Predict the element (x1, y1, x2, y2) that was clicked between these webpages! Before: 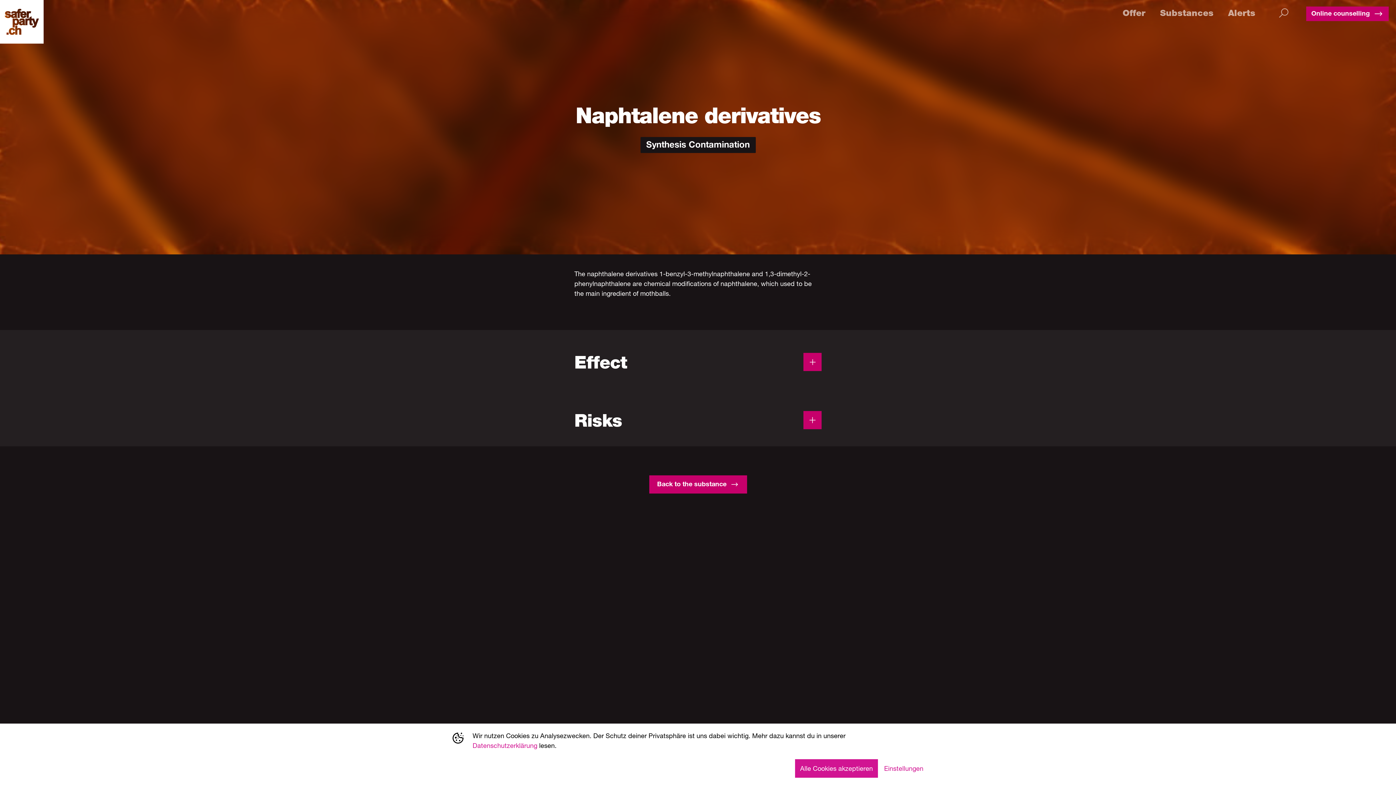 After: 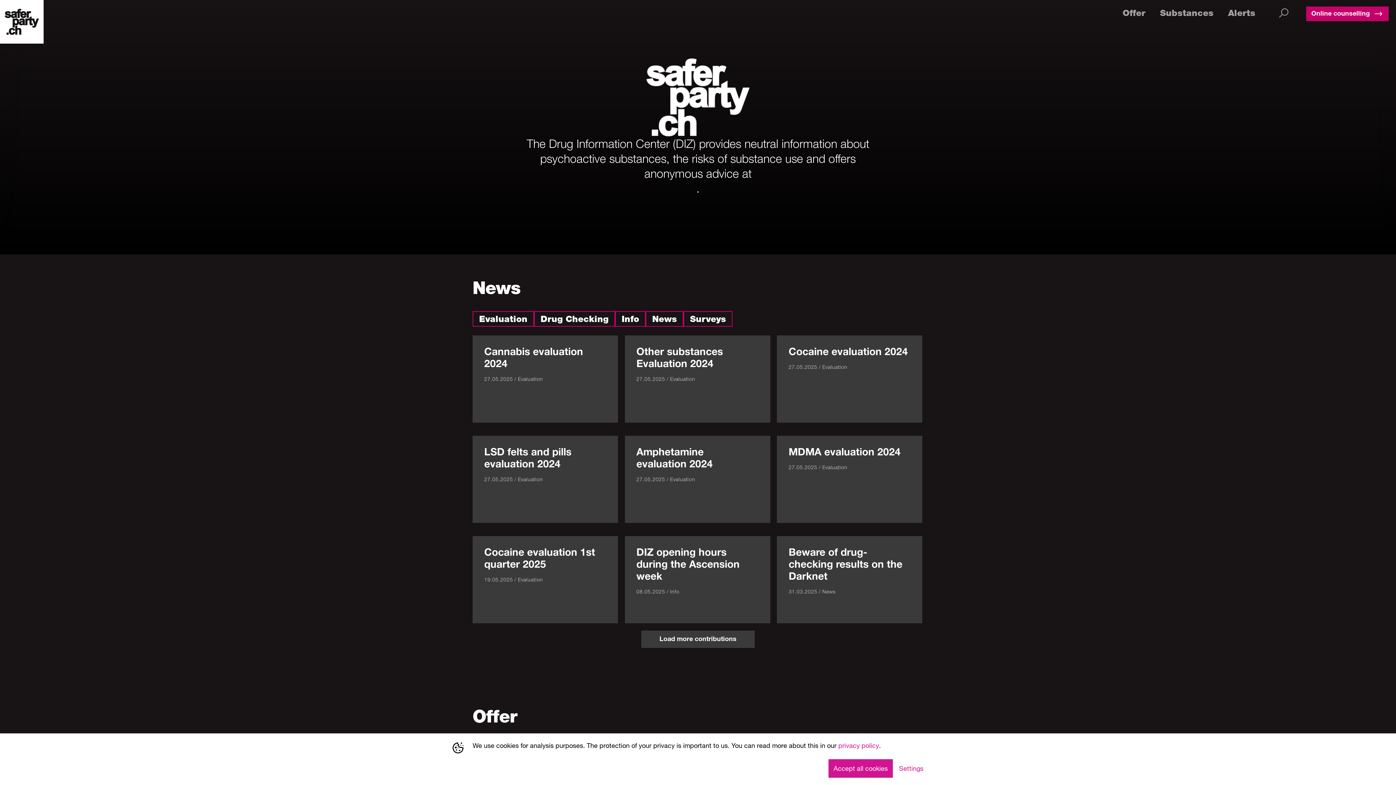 Action: label: home bbox: (0, 0, 43, 43)